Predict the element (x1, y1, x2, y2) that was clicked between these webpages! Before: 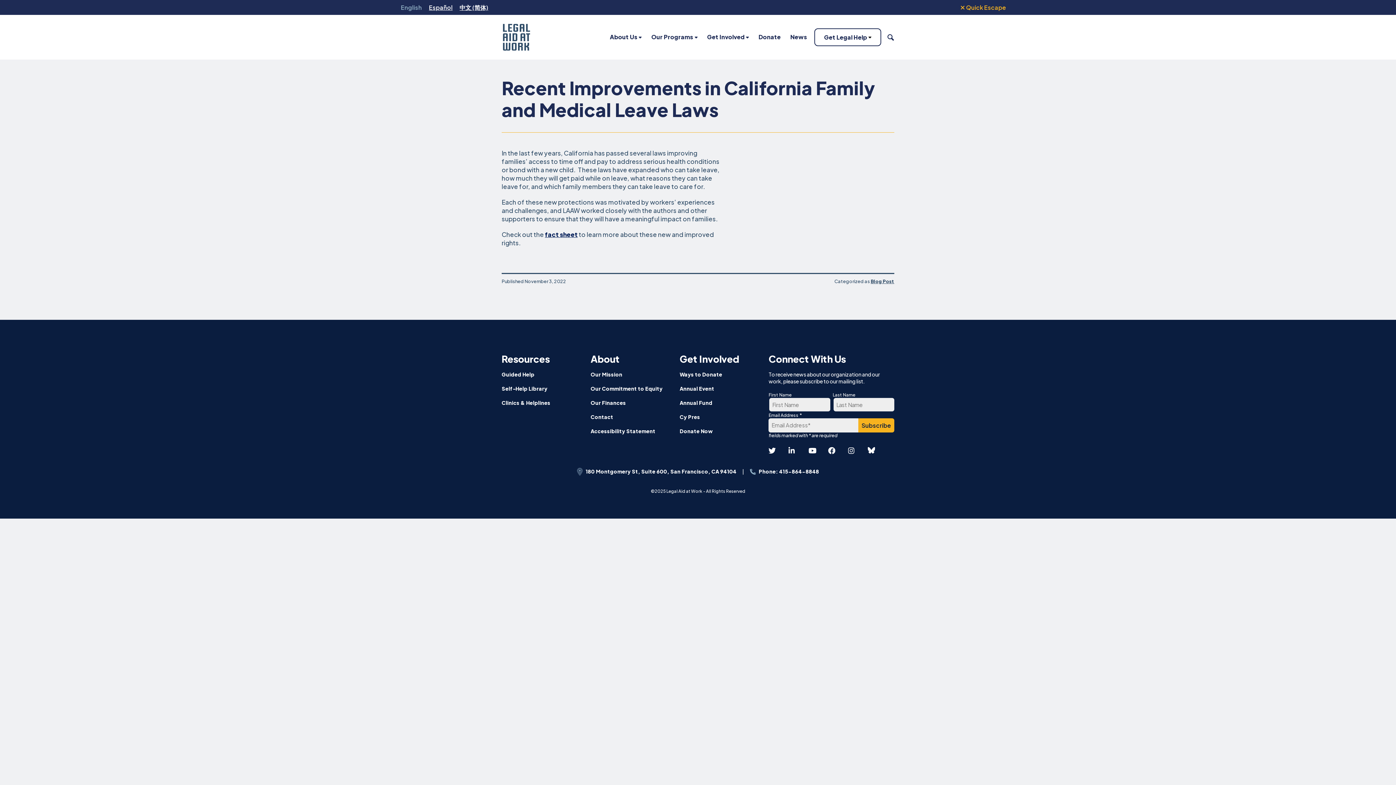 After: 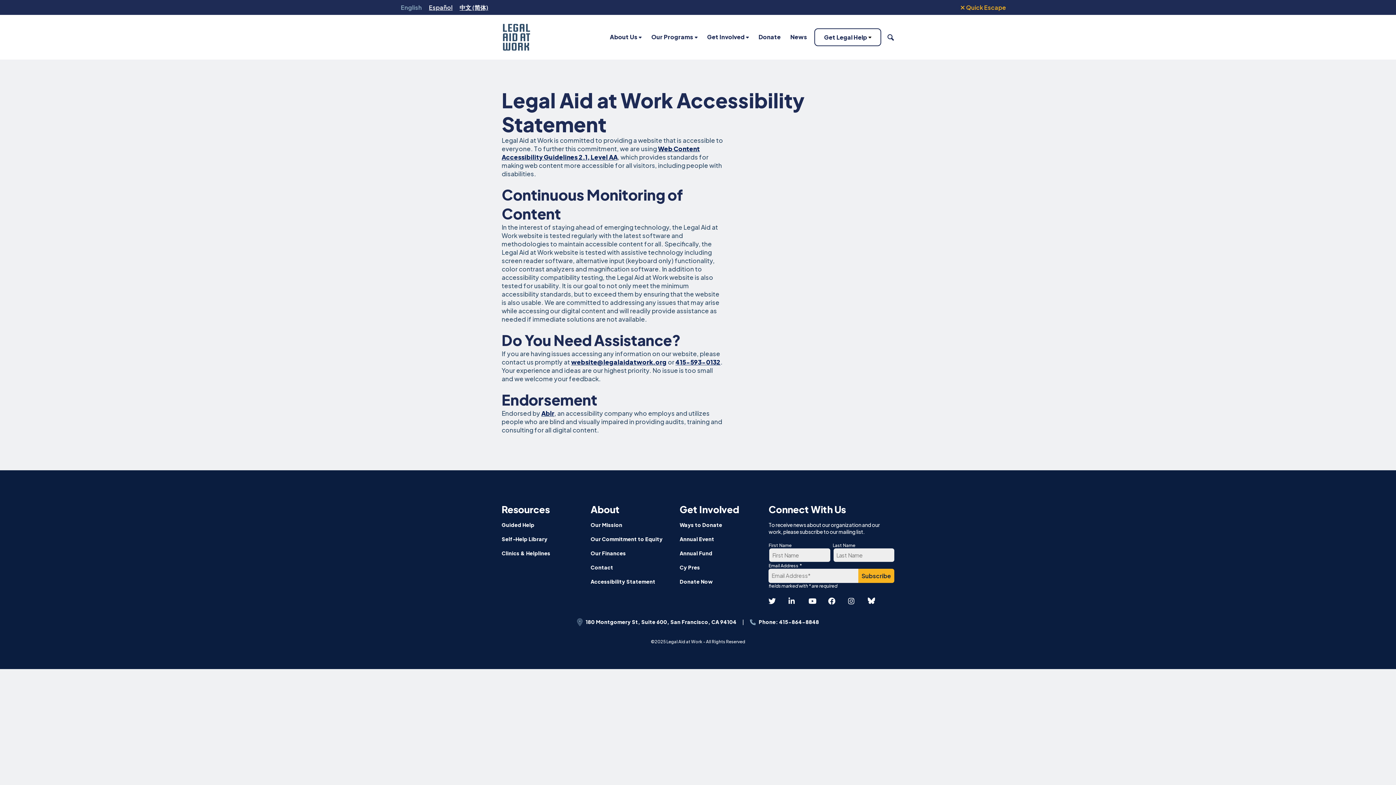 Action: label: Accessibility Statement bbox: (590, 428, 655, 434)